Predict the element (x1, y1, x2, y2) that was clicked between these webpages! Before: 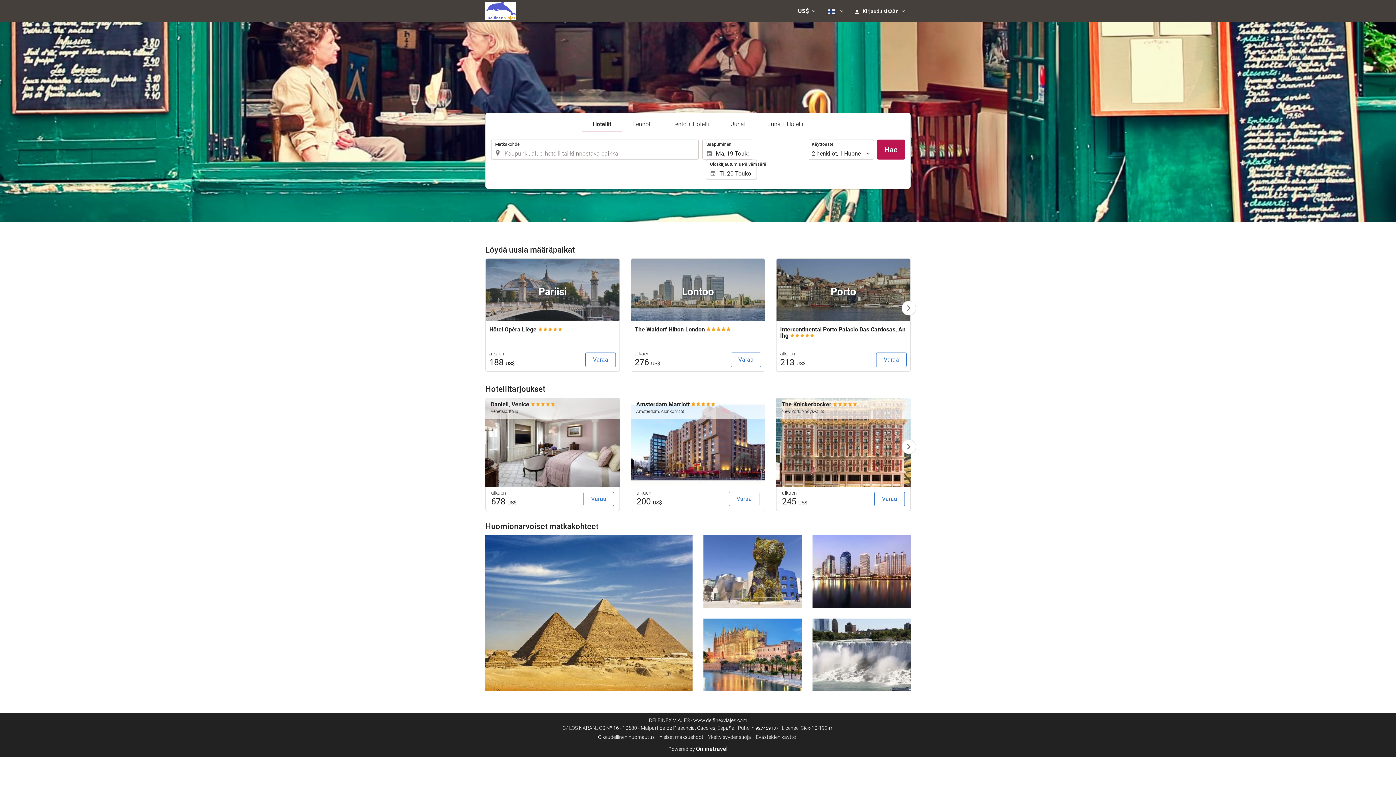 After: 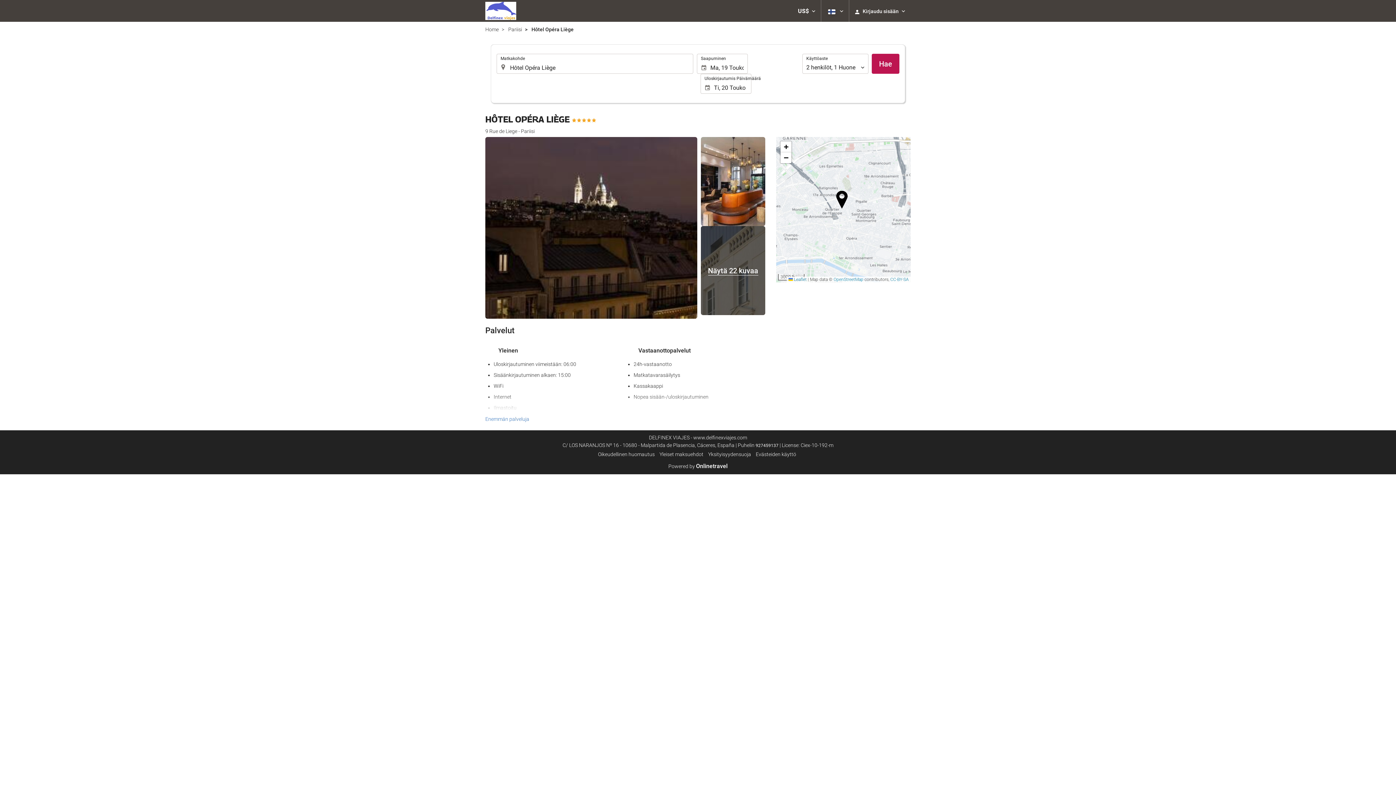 Action: label: Pariisi
Hôtel Opéra Liège 
alkaen
188 US$
Varaa bbox: (485, 258, 620, 371)